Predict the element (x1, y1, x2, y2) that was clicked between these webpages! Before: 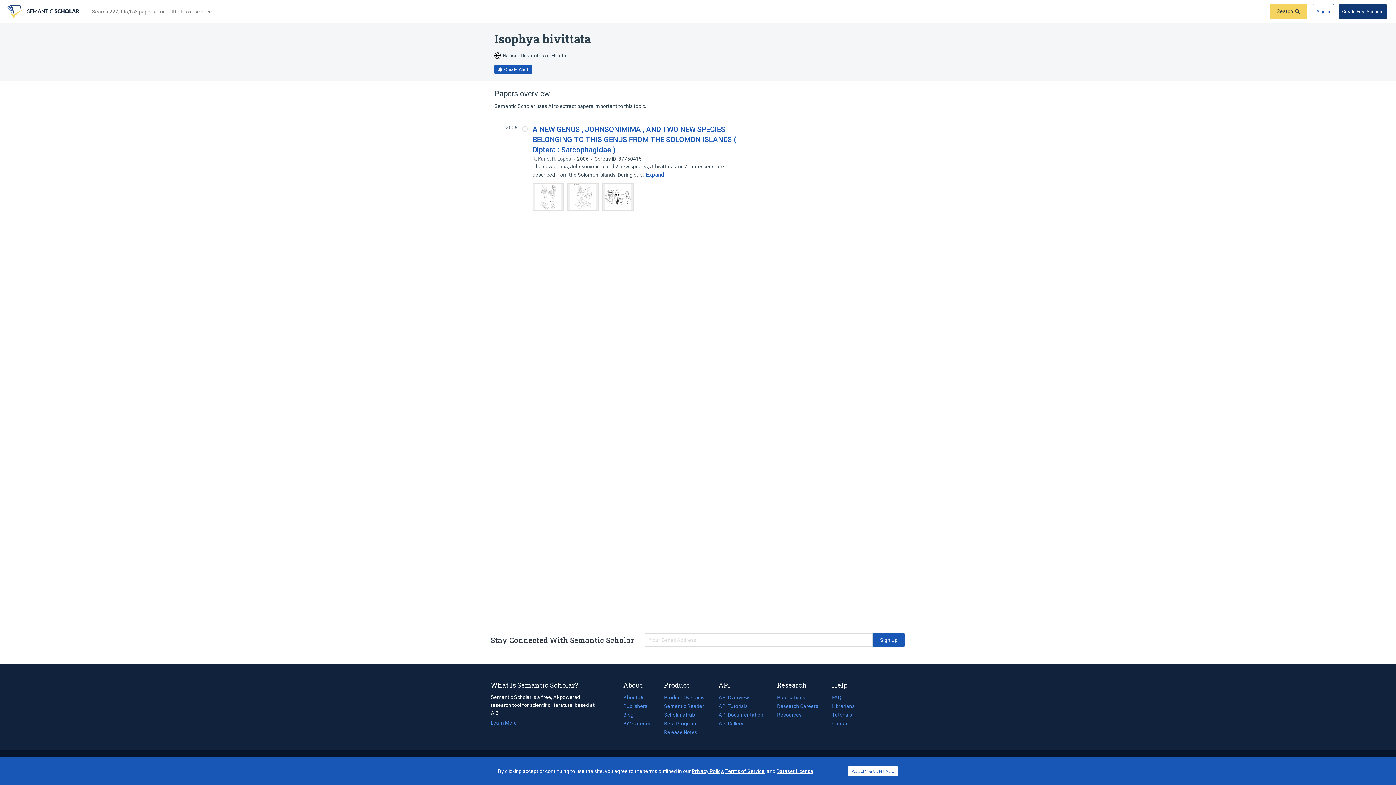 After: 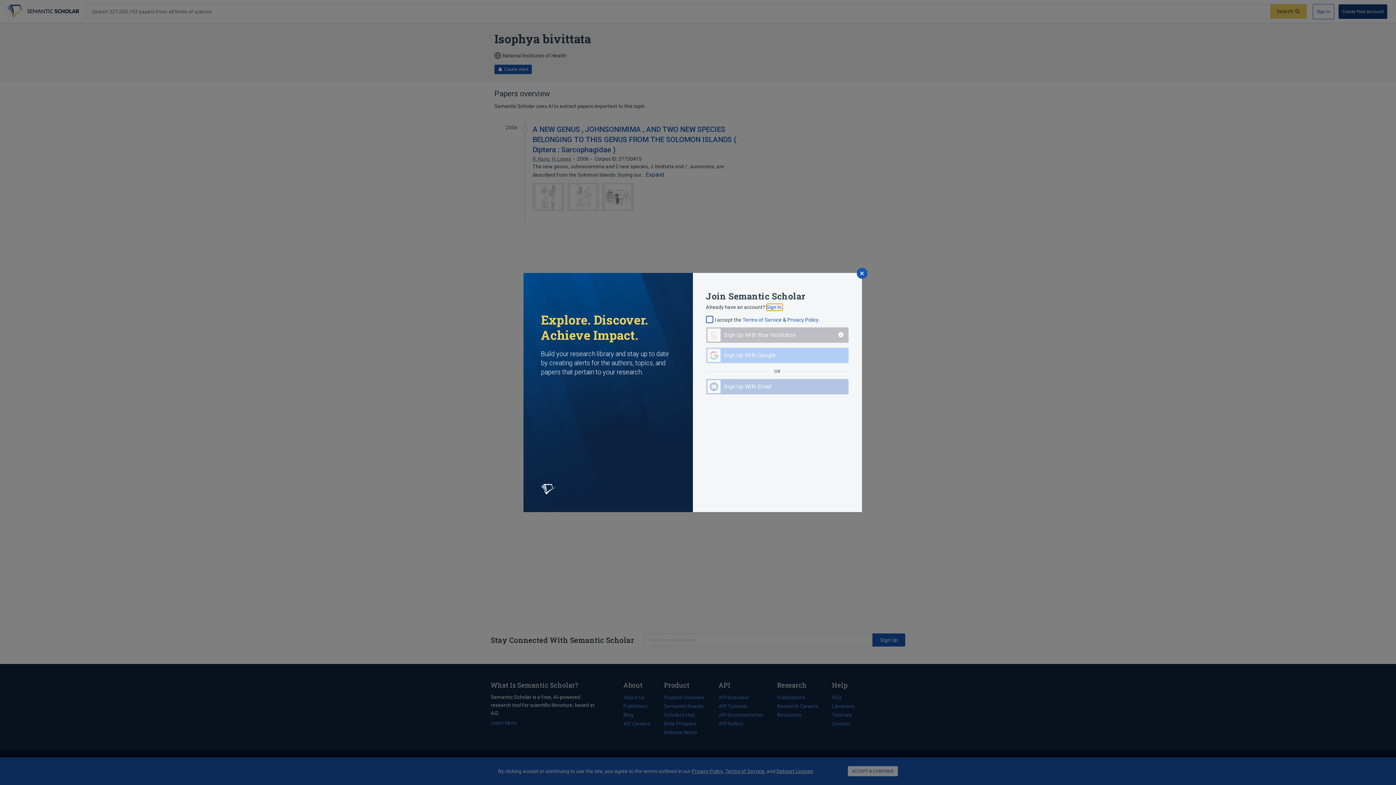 Action: label: Create Free Account bbox: (1338, 4, 1387, 18)